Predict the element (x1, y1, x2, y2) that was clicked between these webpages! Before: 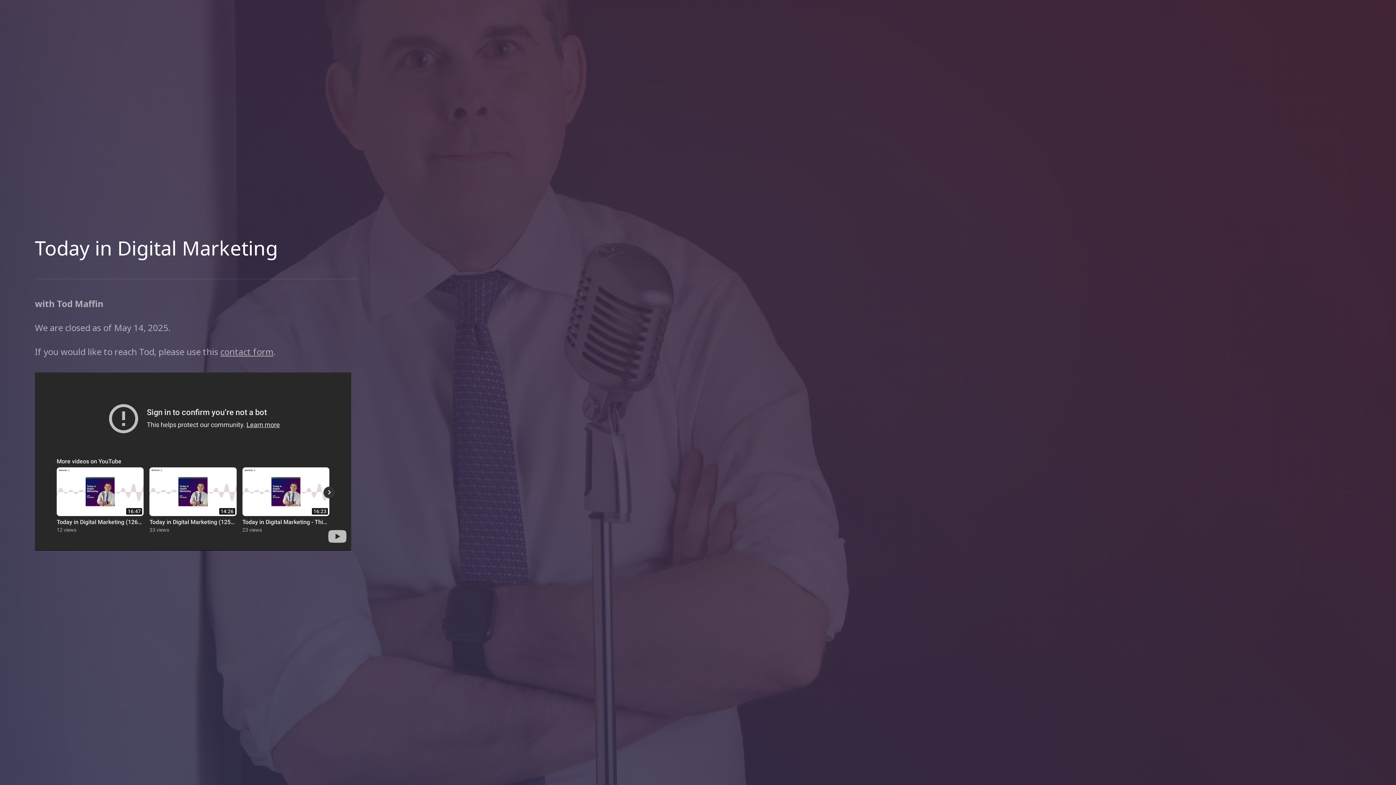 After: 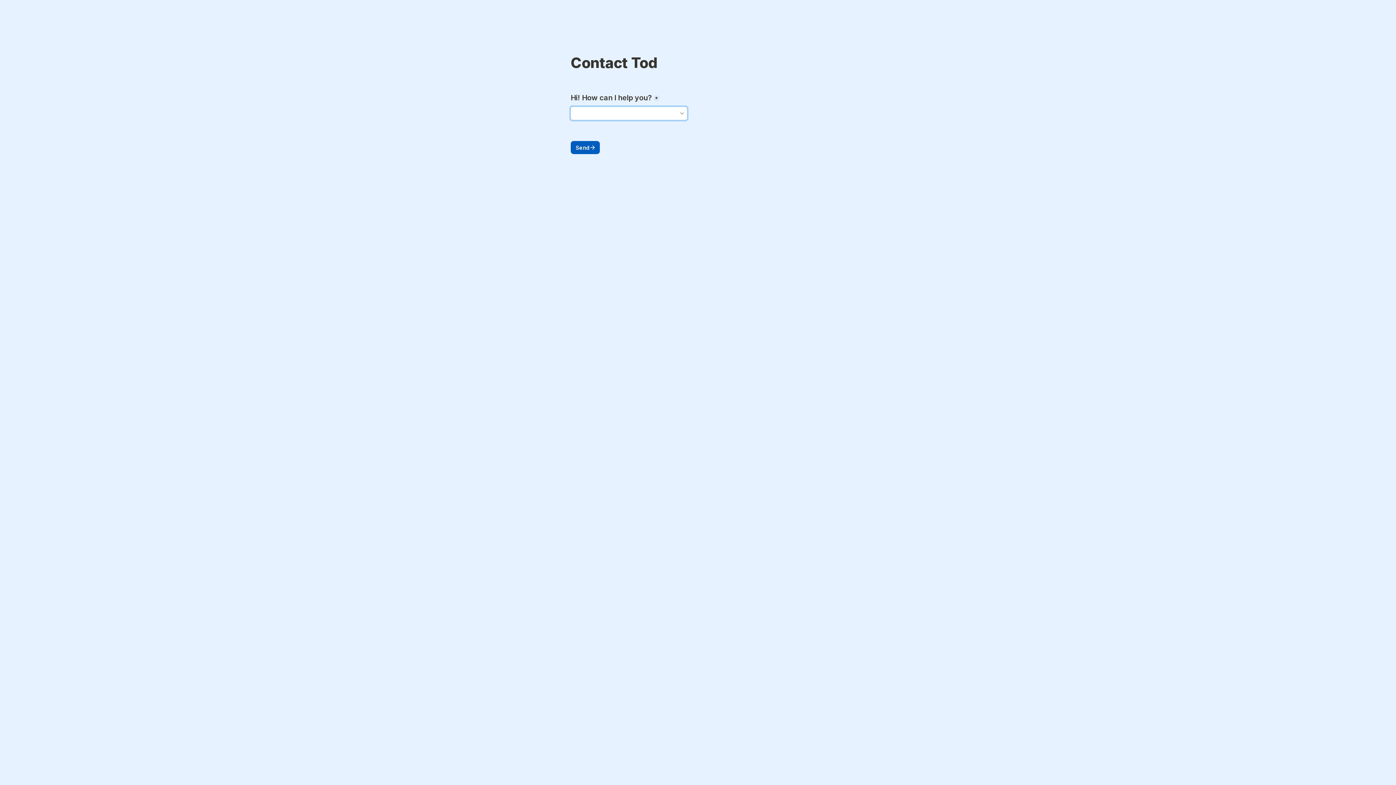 Action: bbox: (220, 345, 273, 357) label: contact form